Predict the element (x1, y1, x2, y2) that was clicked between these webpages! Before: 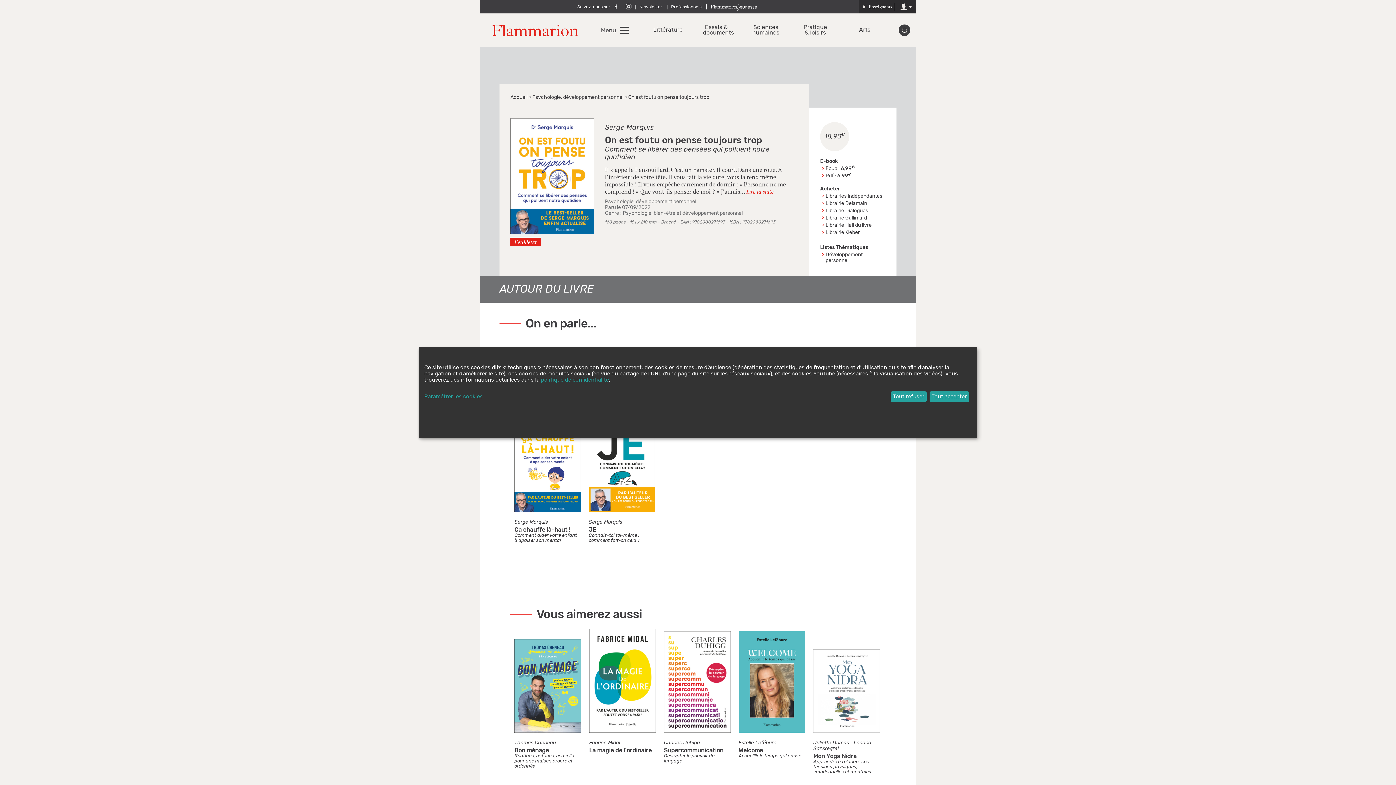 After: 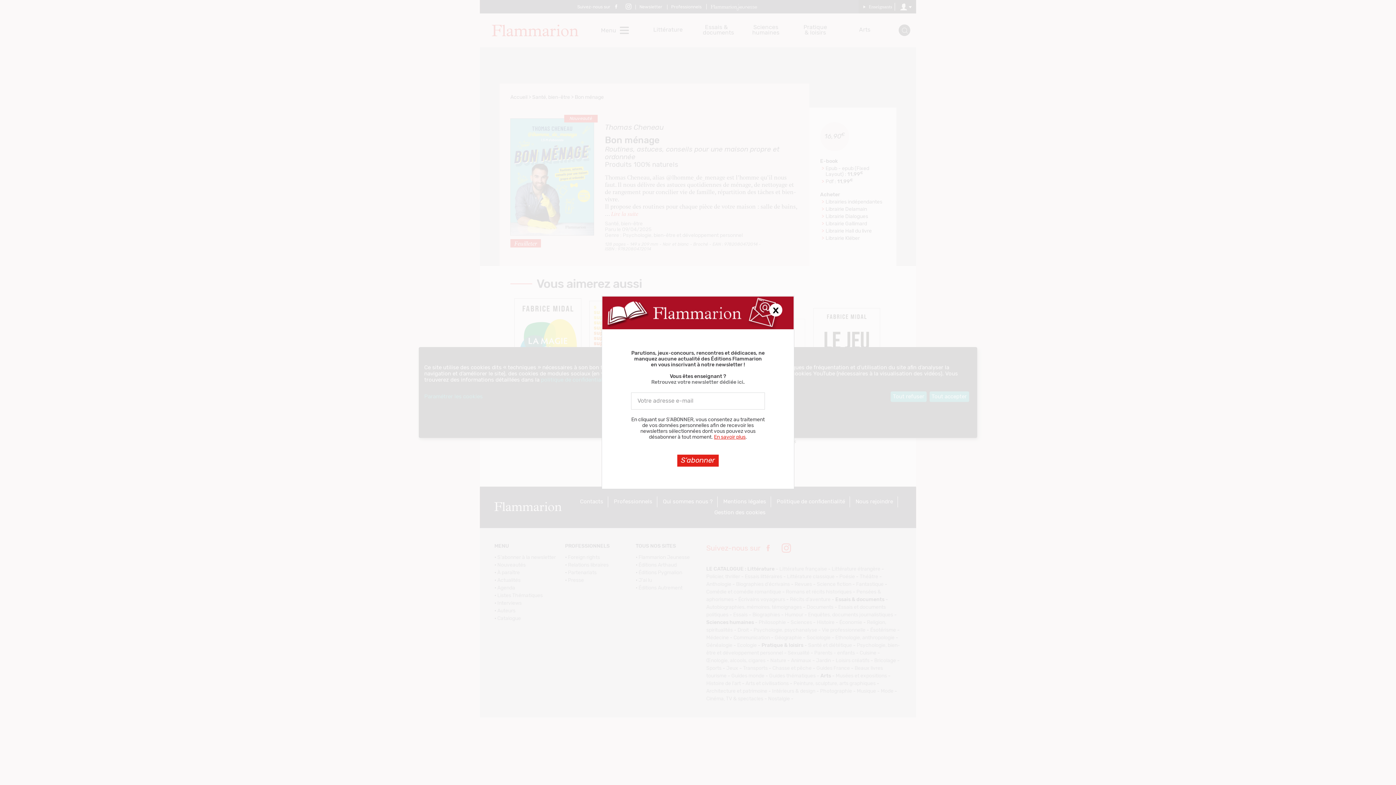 Action: bbox: (514, 639, 581, 733)